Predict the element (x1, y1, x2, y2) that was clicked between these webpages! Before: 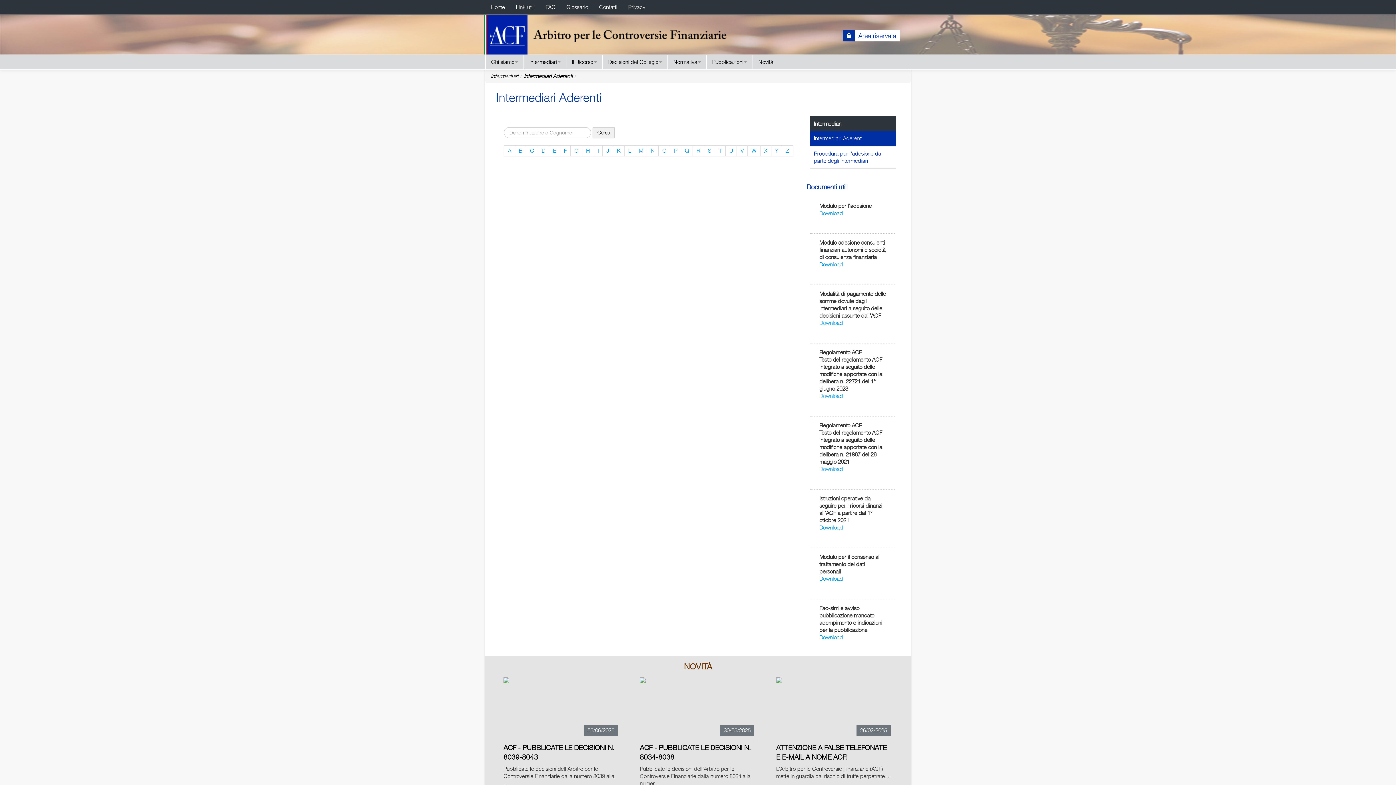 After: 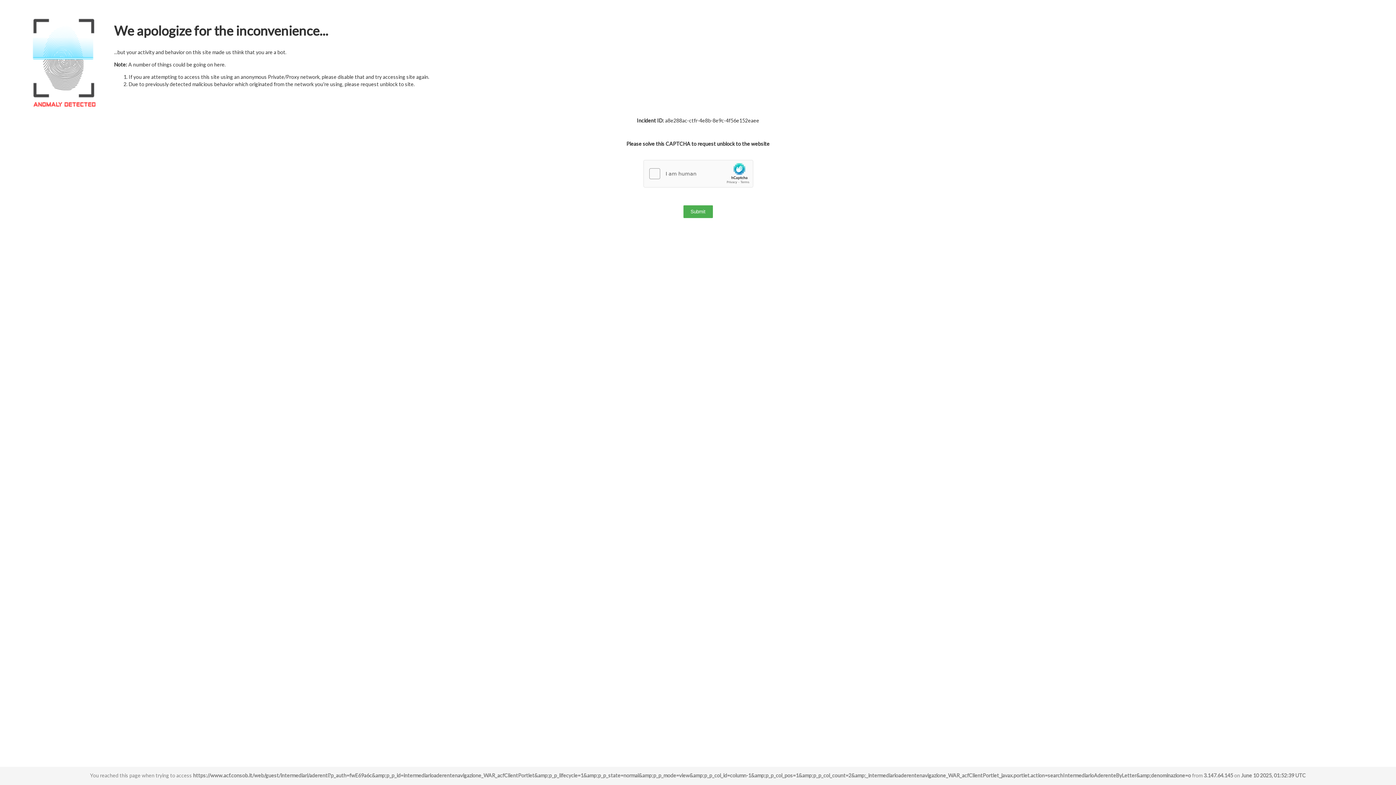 Action: label: O bbox: (658, 145, 670, 156)